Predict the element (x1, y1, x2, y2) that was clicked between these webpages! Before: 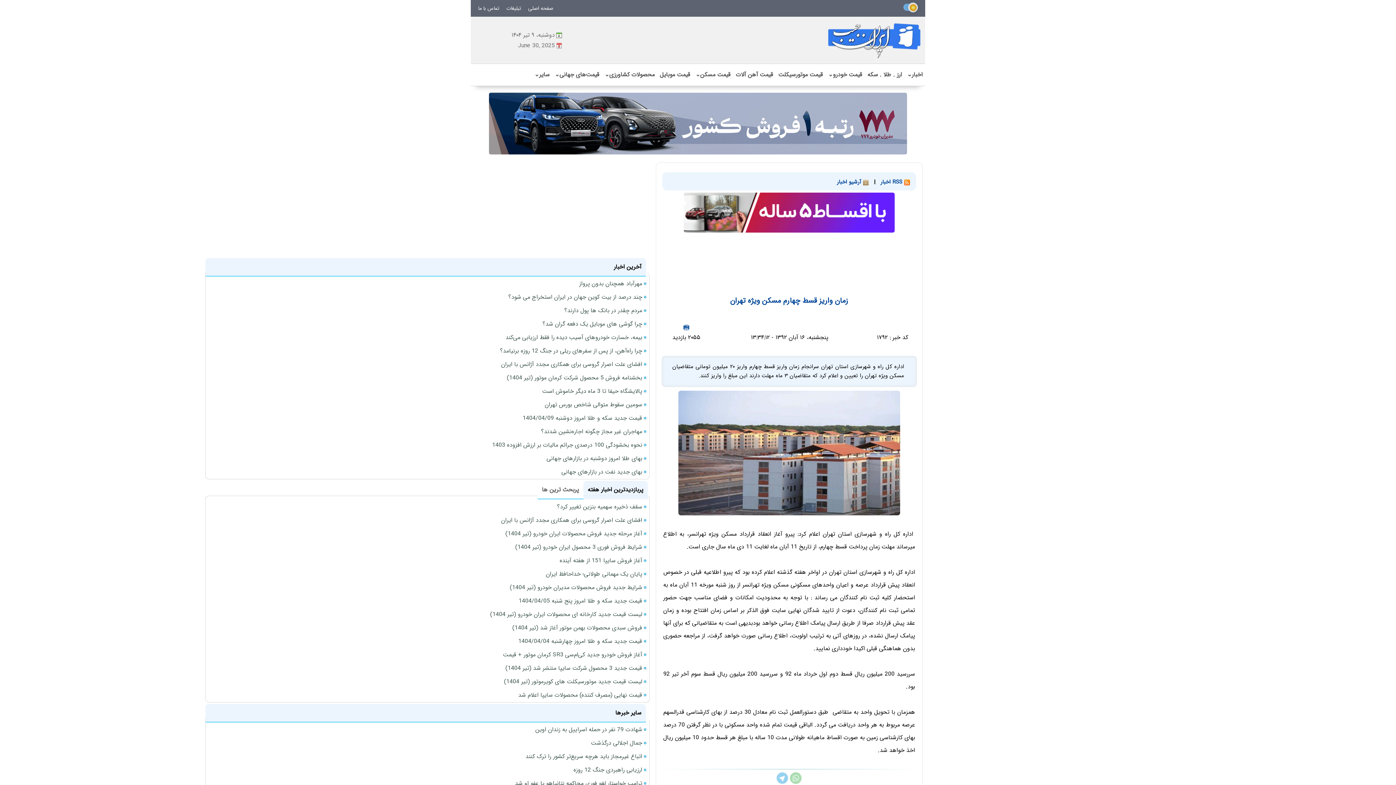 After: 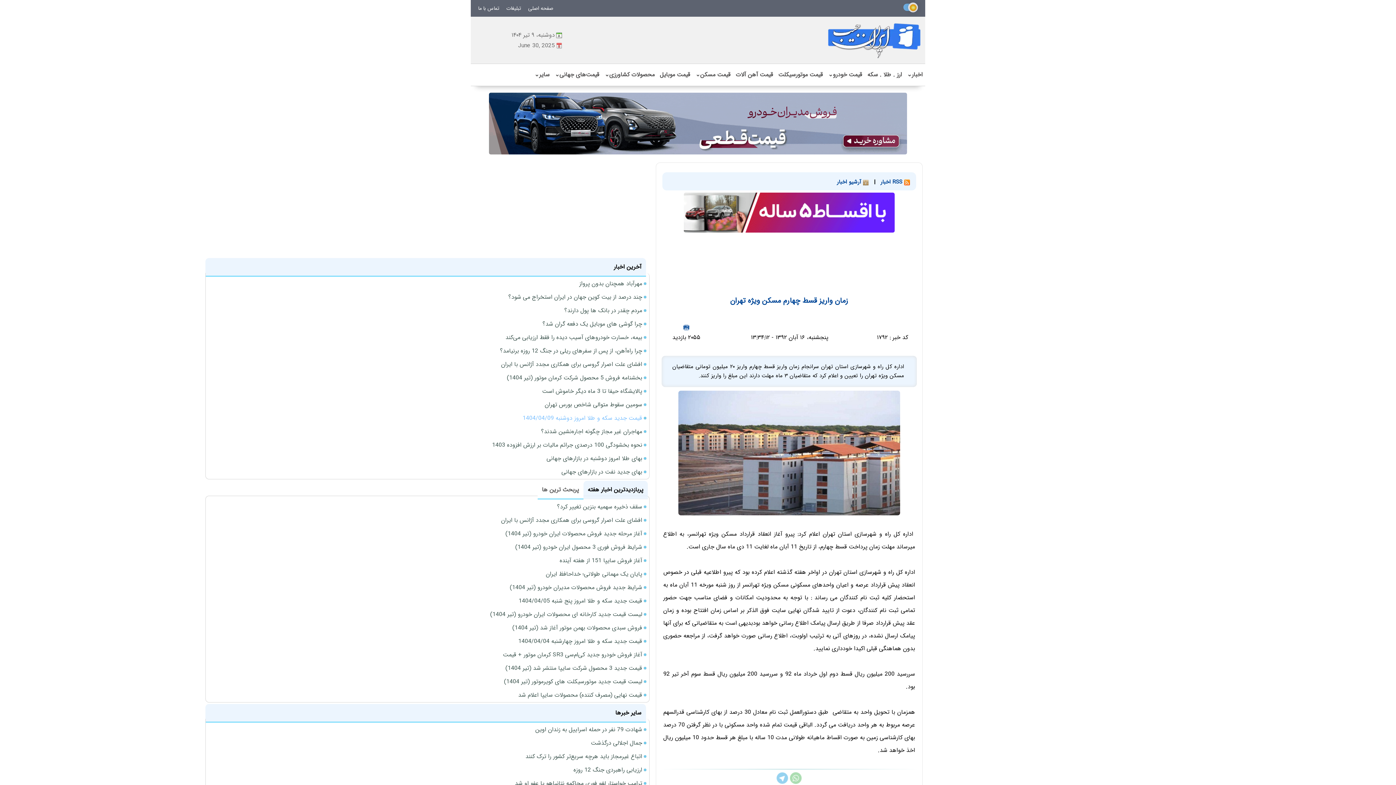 Action: bbox: (522, 413, 642, 422) label: قیمت جدید سکه و طلا امروز دوشنبه 1404/04/09